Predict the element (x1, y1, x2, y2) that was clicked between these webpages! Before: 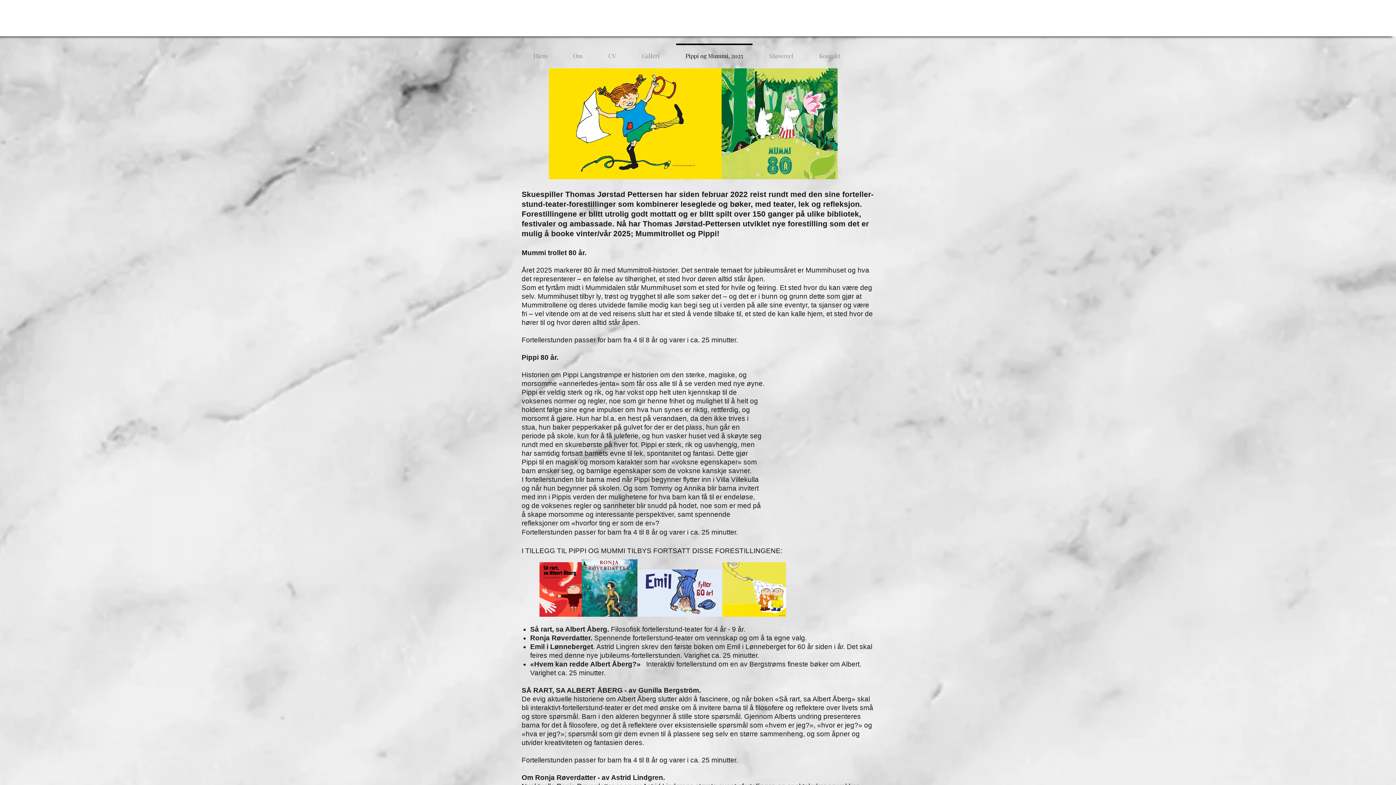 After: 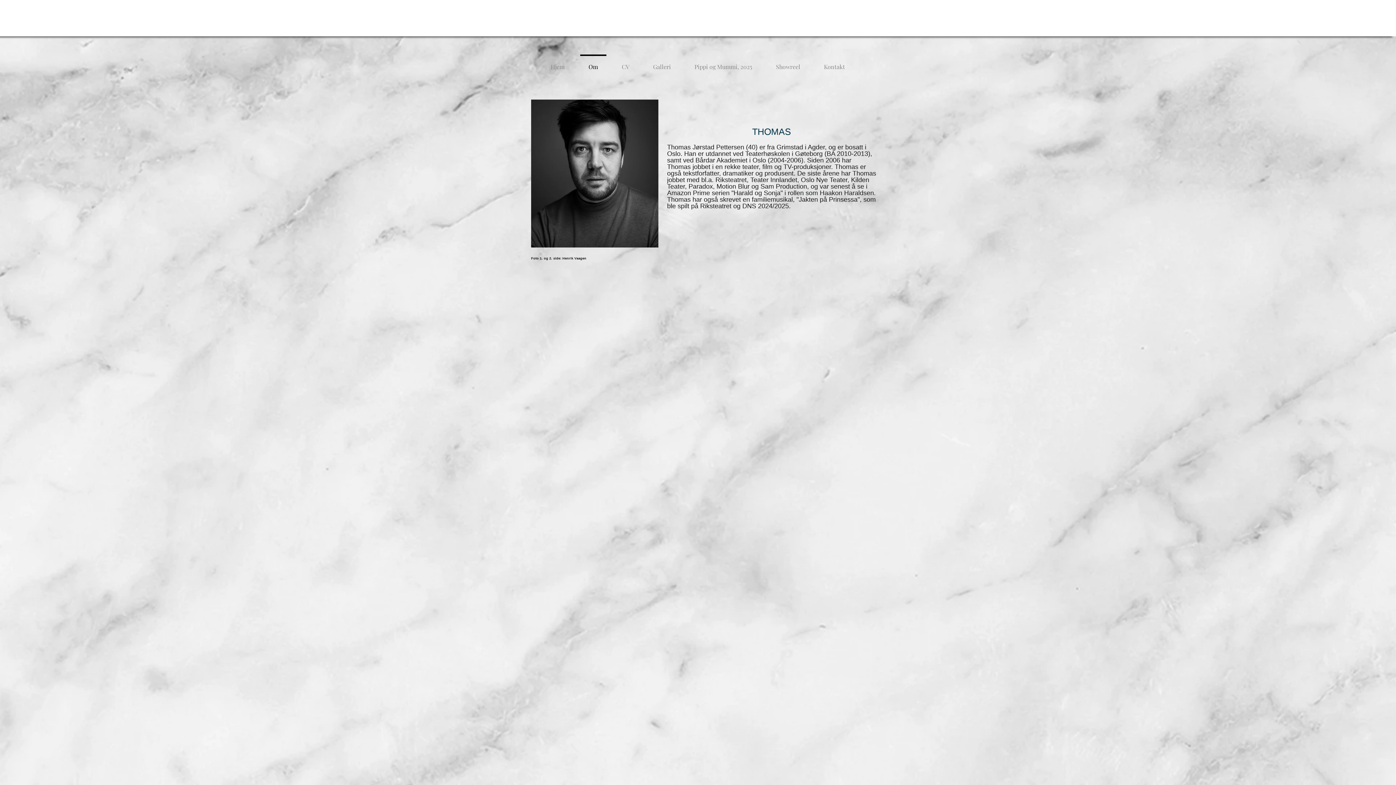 Action: label: Om bbox: (560, 43, 595, 61)